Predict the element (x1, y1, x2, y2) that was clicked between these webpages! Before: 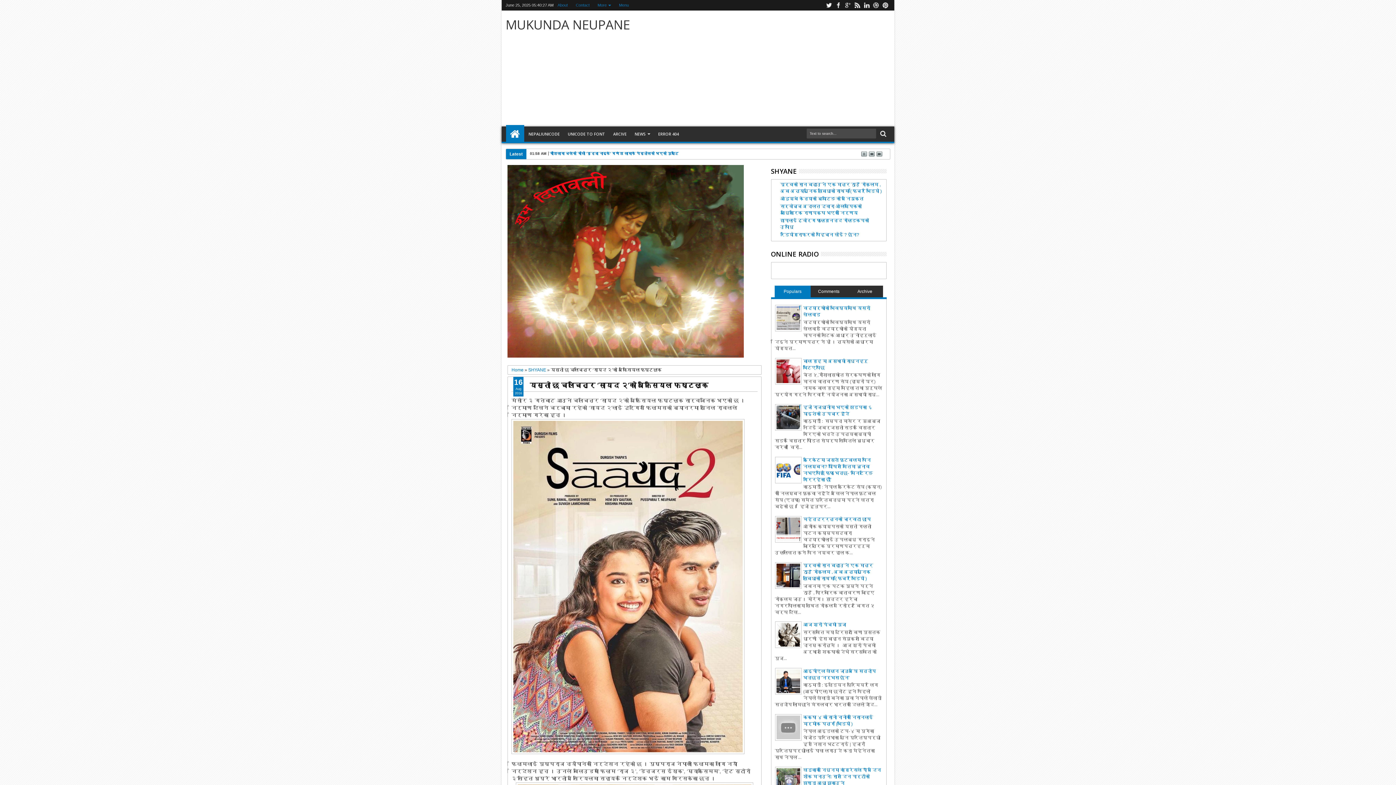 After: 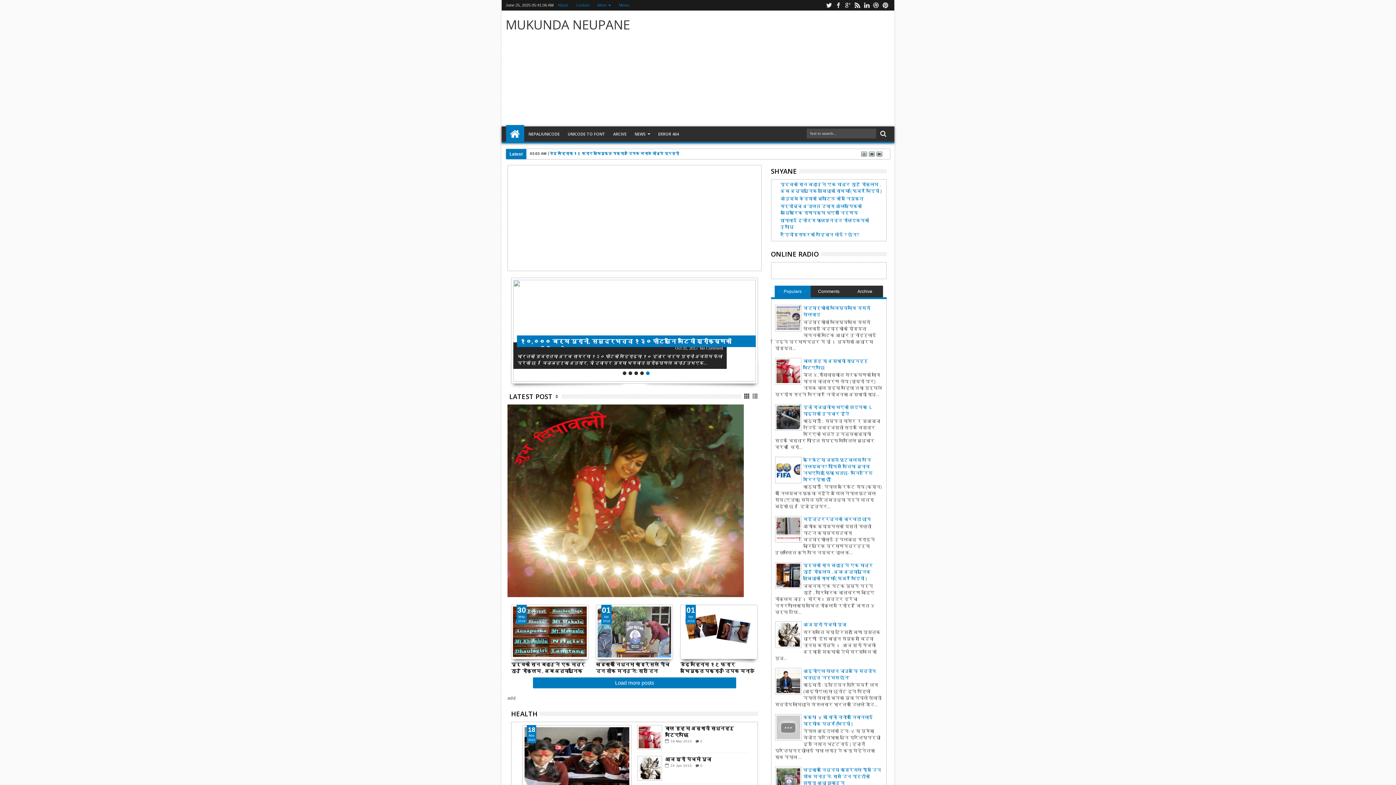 Action: bbox: (511, 367, 523, 372) label: Home